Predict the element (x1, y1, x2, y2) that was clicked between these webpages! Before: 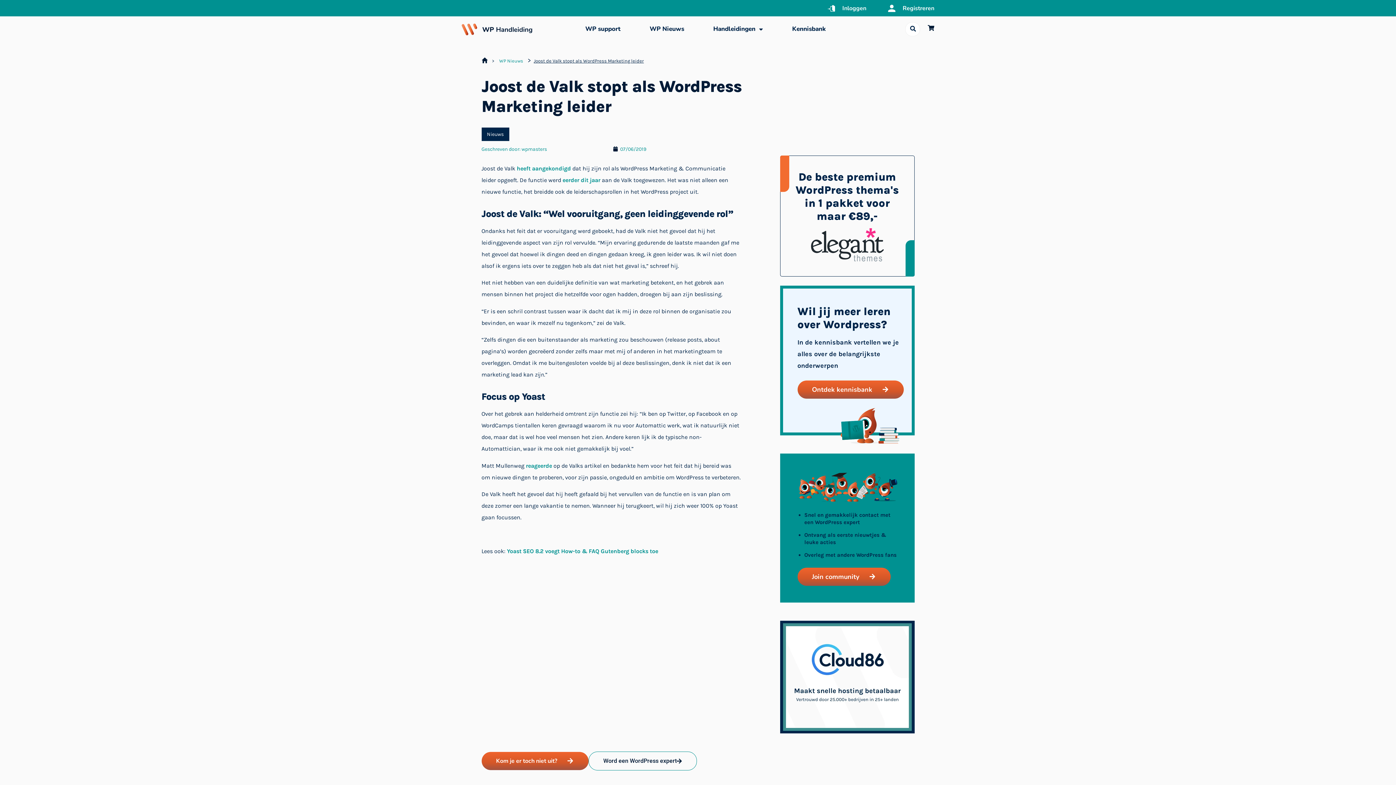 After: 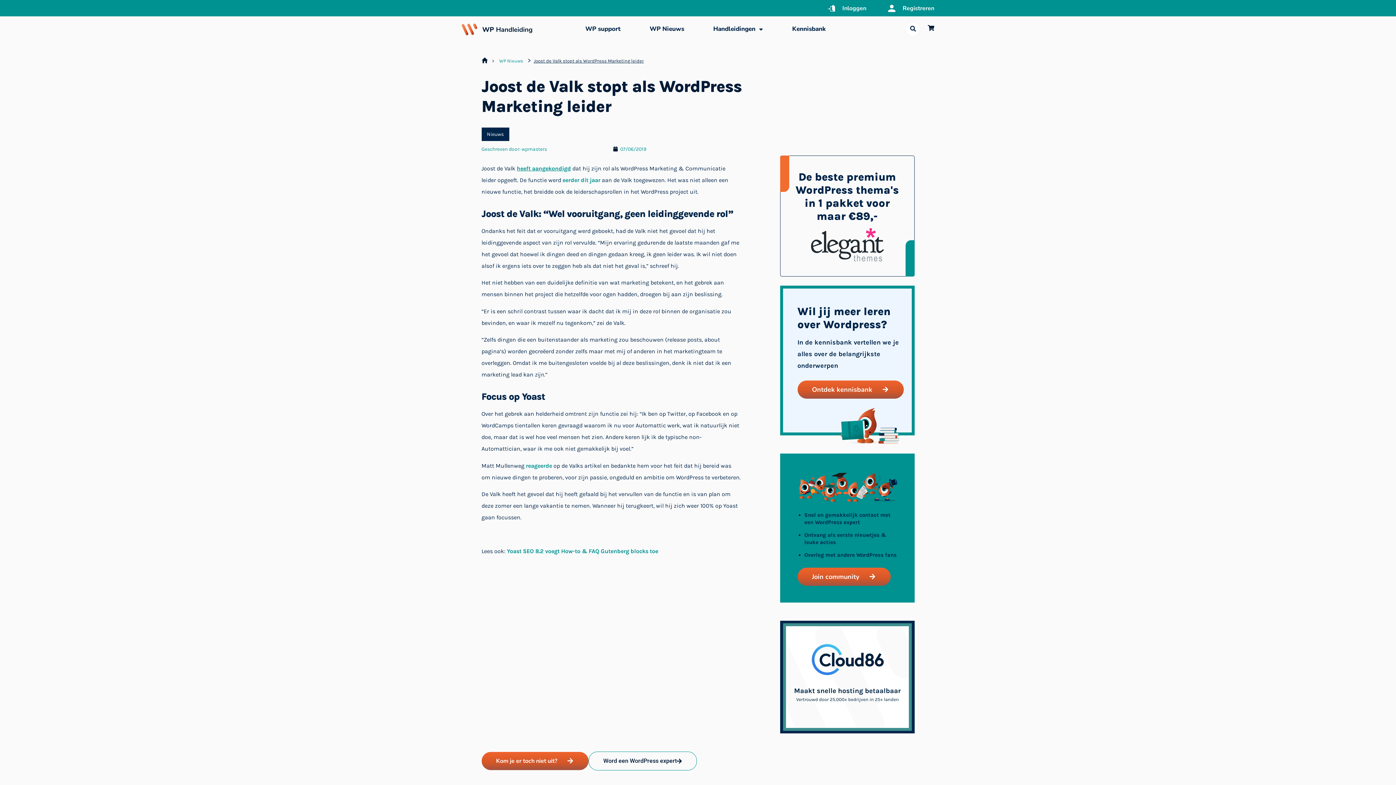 Action: label: heeft aangekondigd bbox: (516, 165, 571, 172)